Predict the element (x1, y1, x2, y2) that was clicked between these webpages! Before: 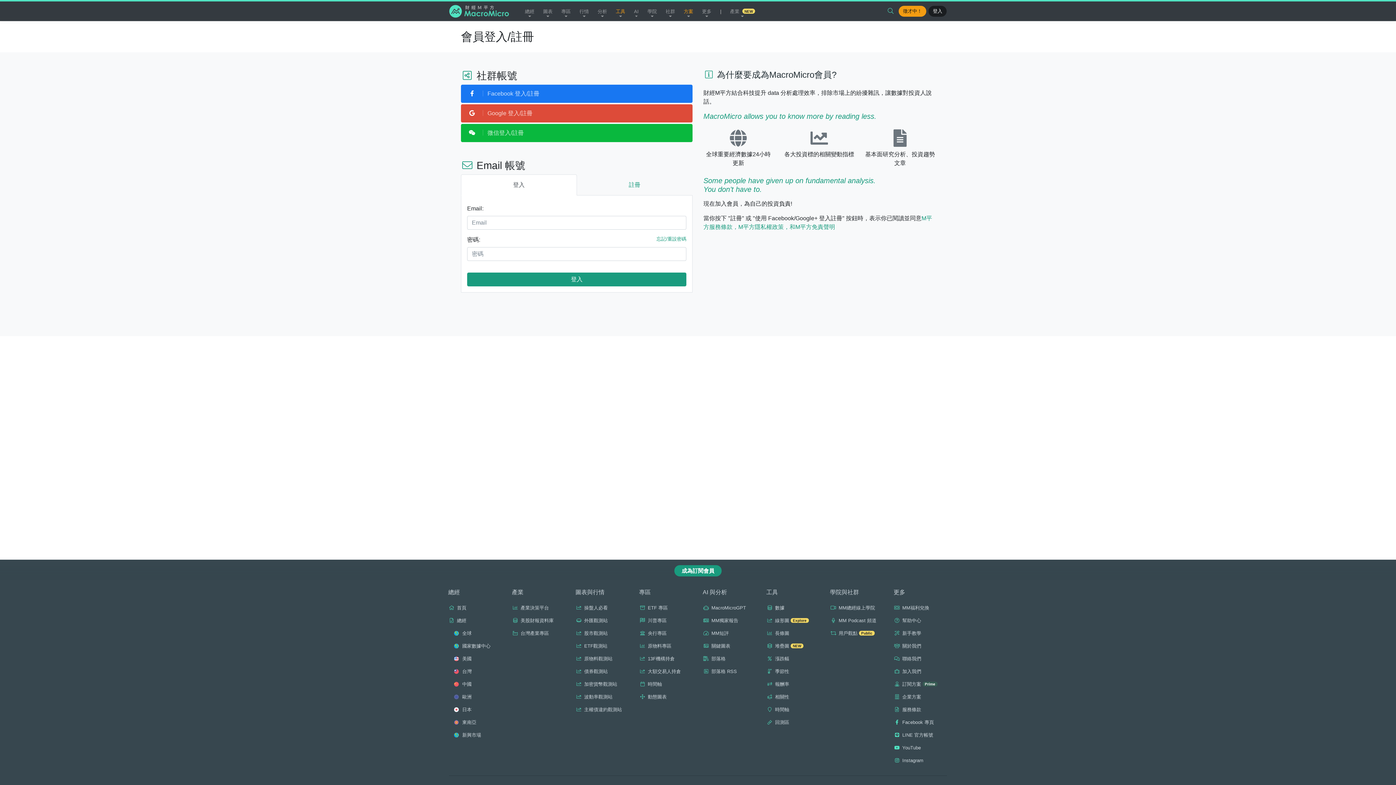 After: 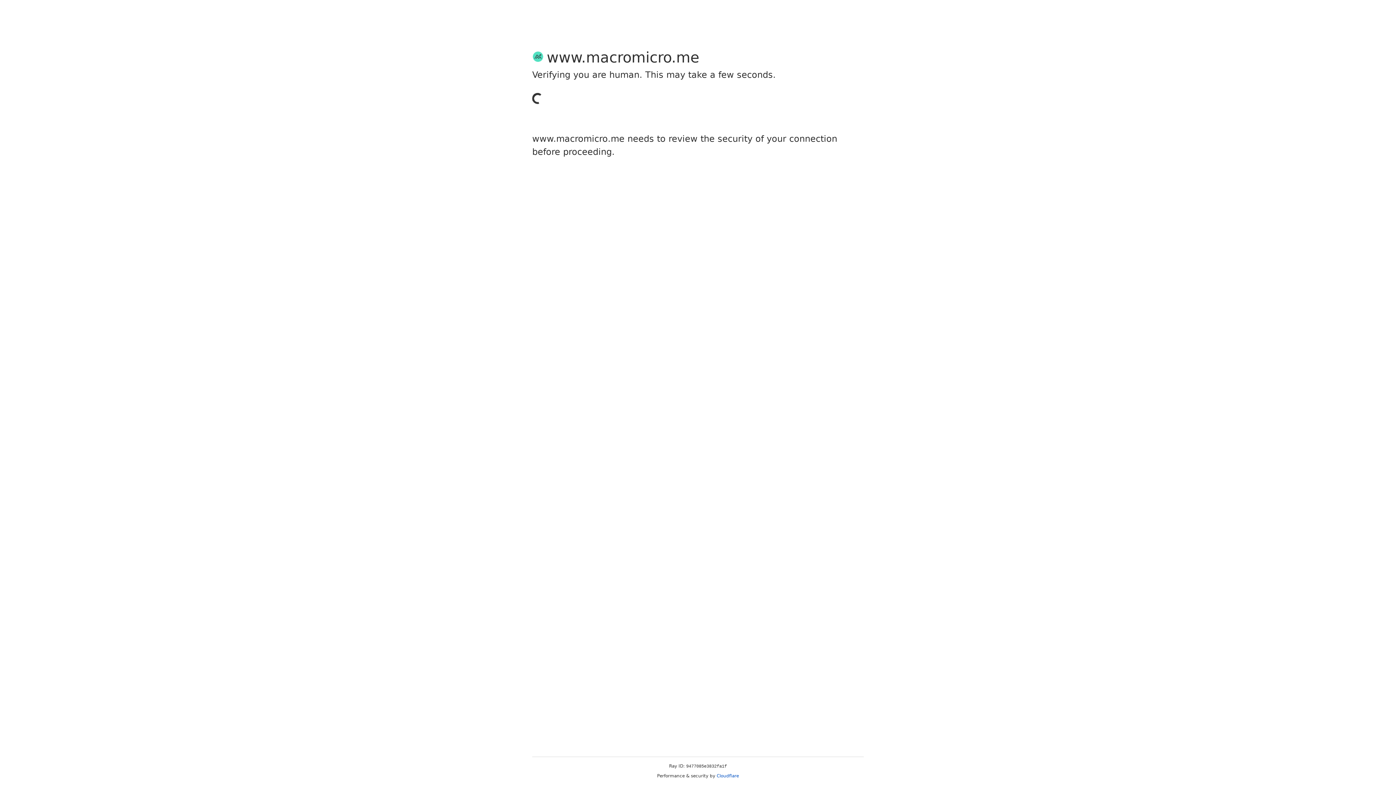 Action: label: 日本 bbox: (445, 703, 505, 716)